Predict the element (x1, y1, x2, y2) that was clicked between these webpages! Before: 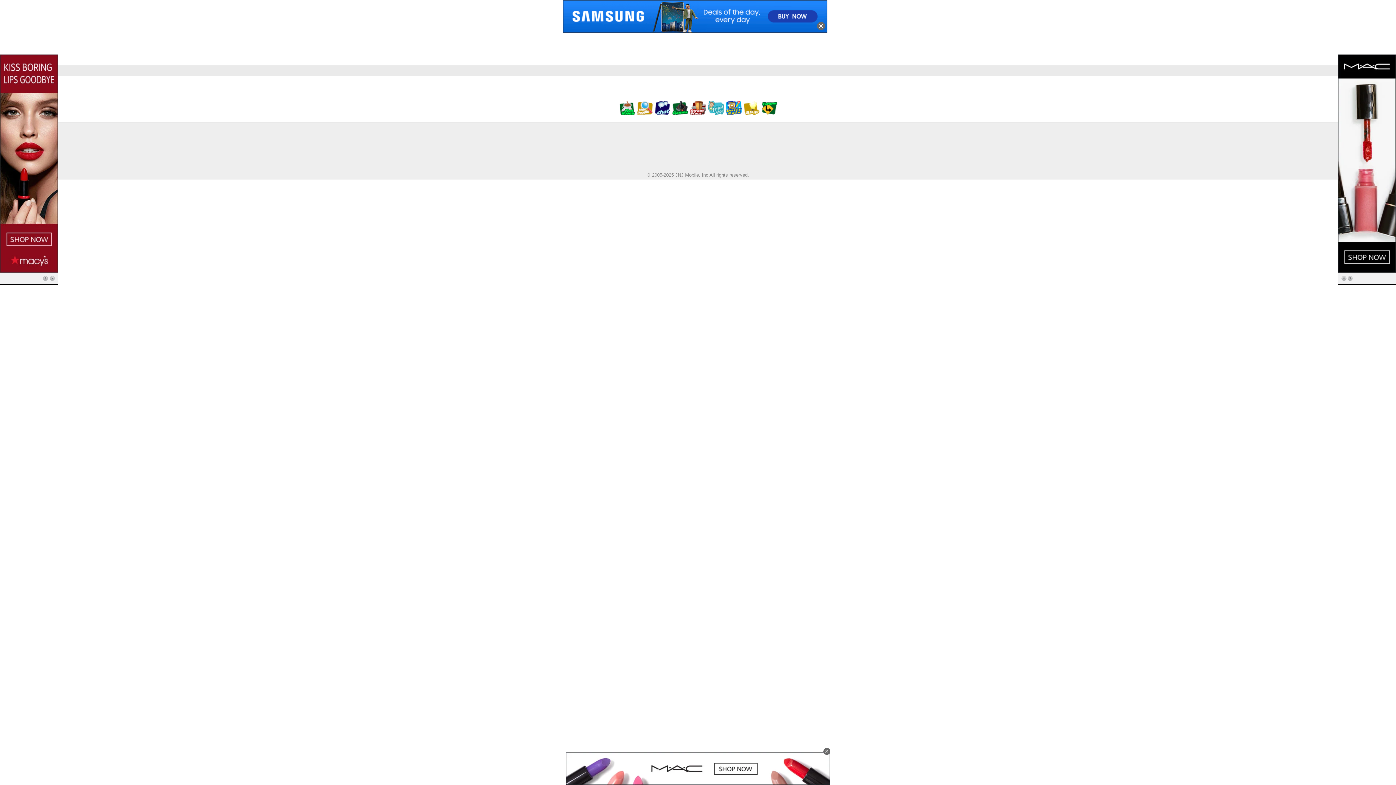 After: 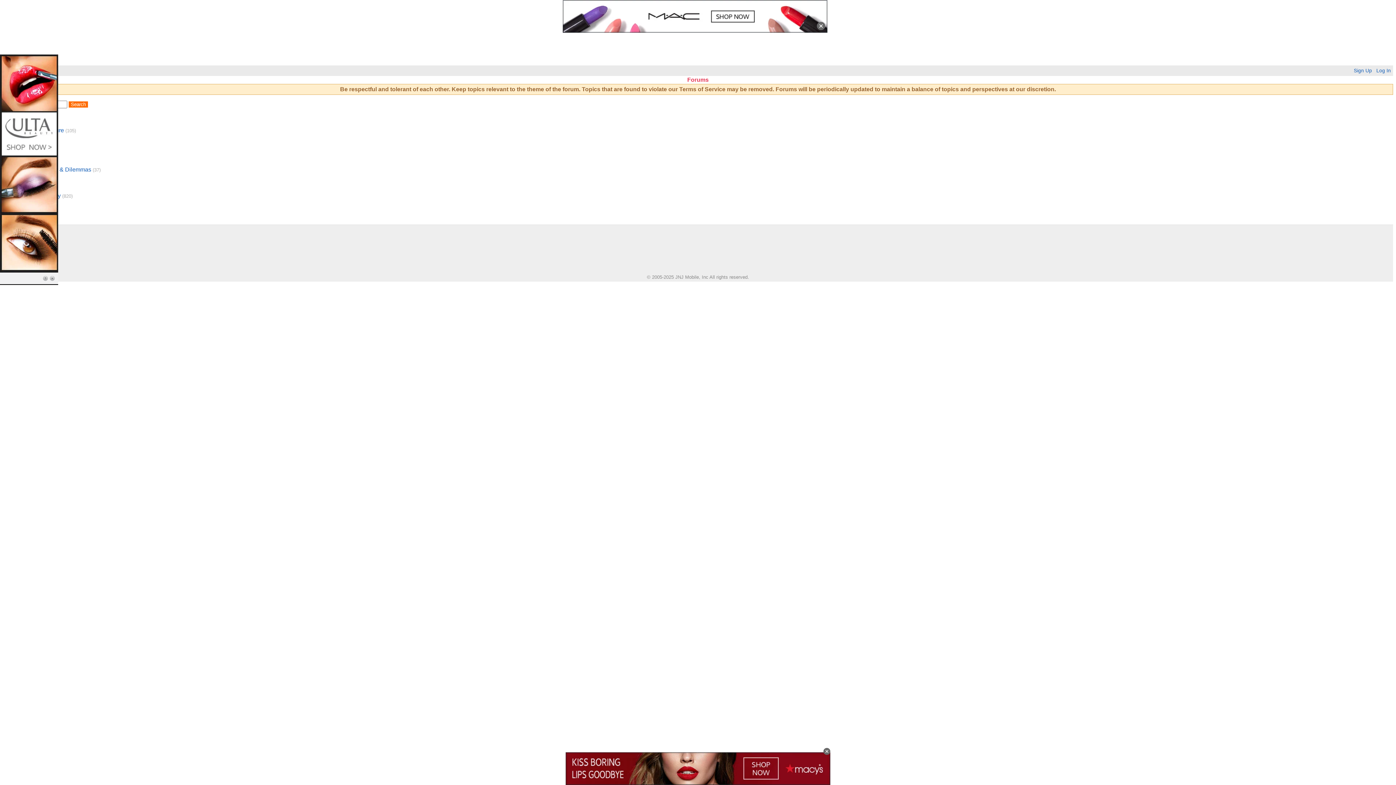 Action: bbox: (761, 110, 777, 116)